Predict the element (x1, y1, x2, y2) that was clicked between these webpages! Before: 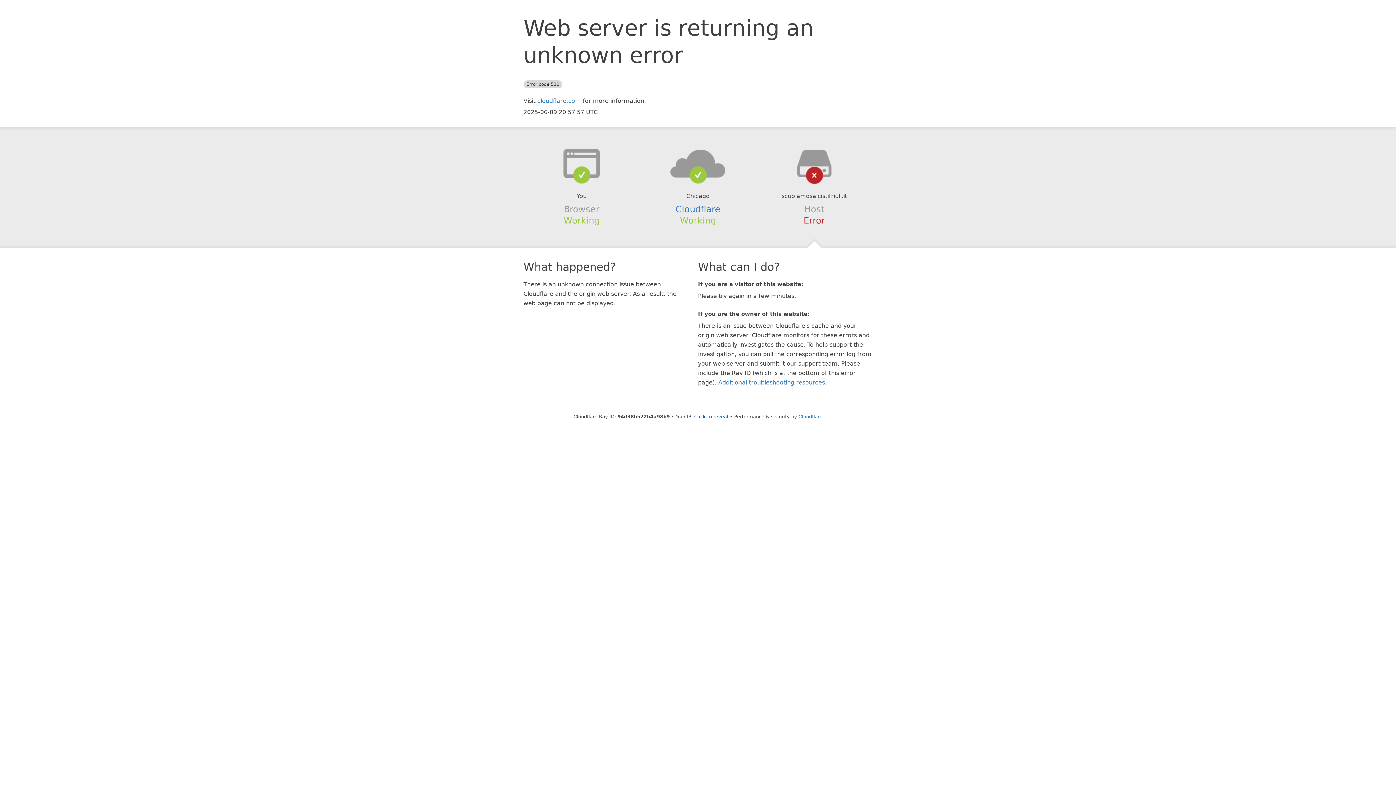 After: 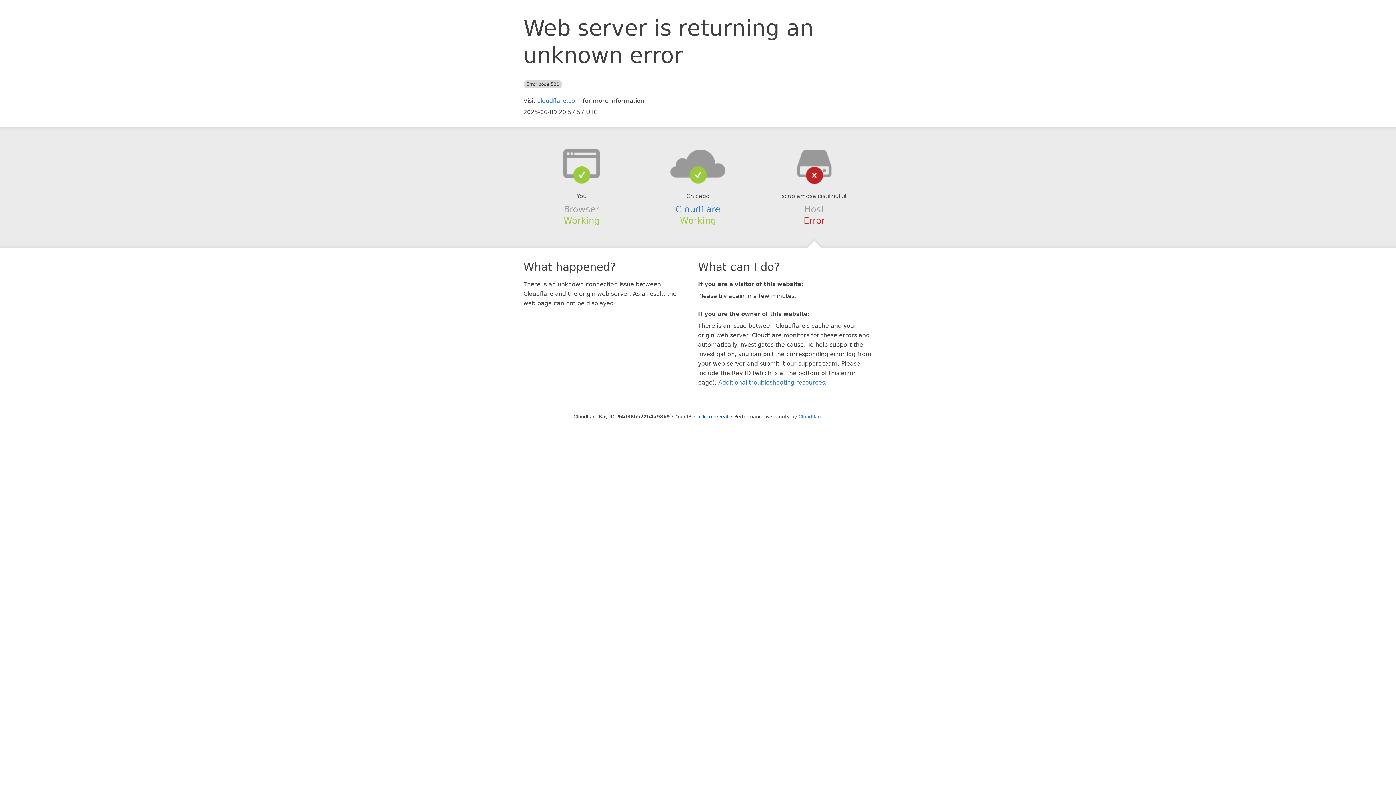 Action: bbox: (639, 148, 756, 178)